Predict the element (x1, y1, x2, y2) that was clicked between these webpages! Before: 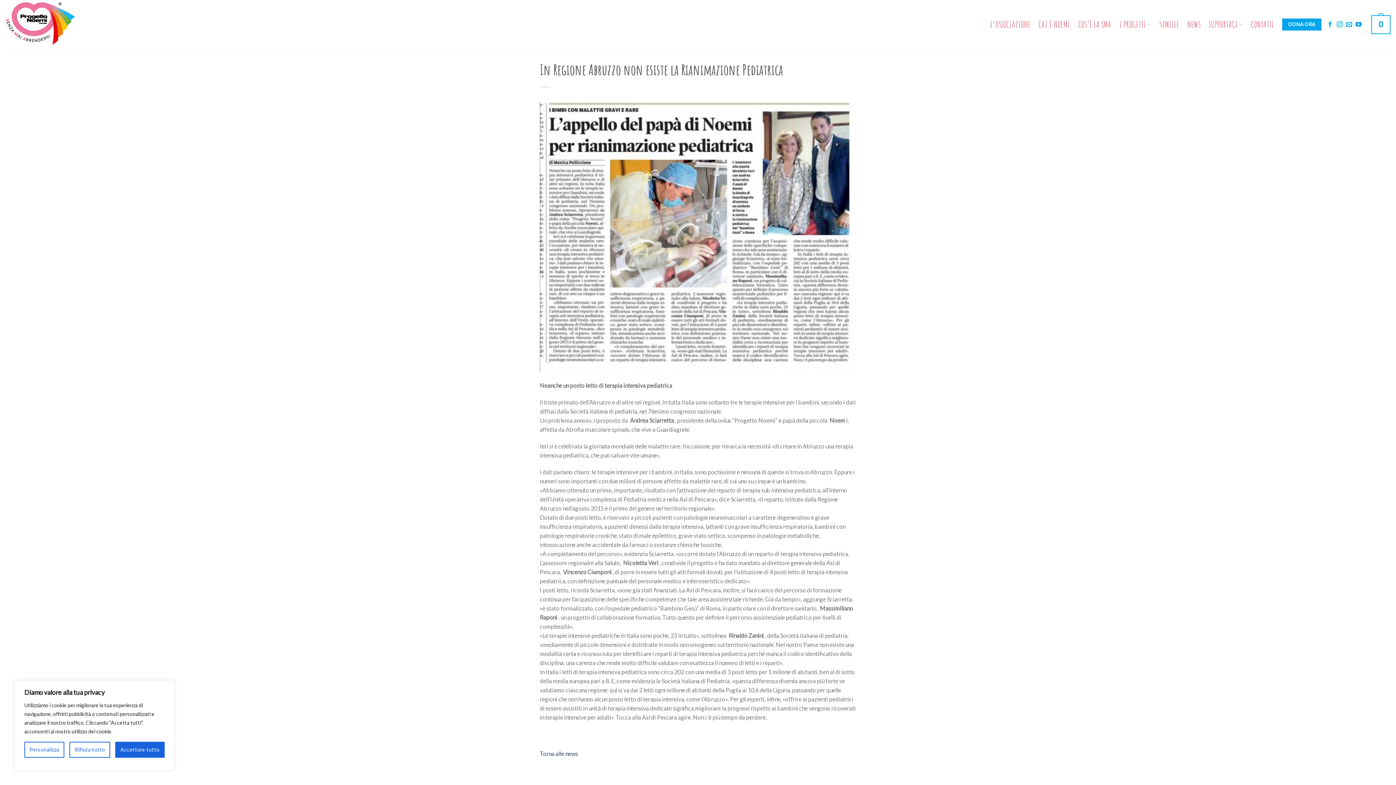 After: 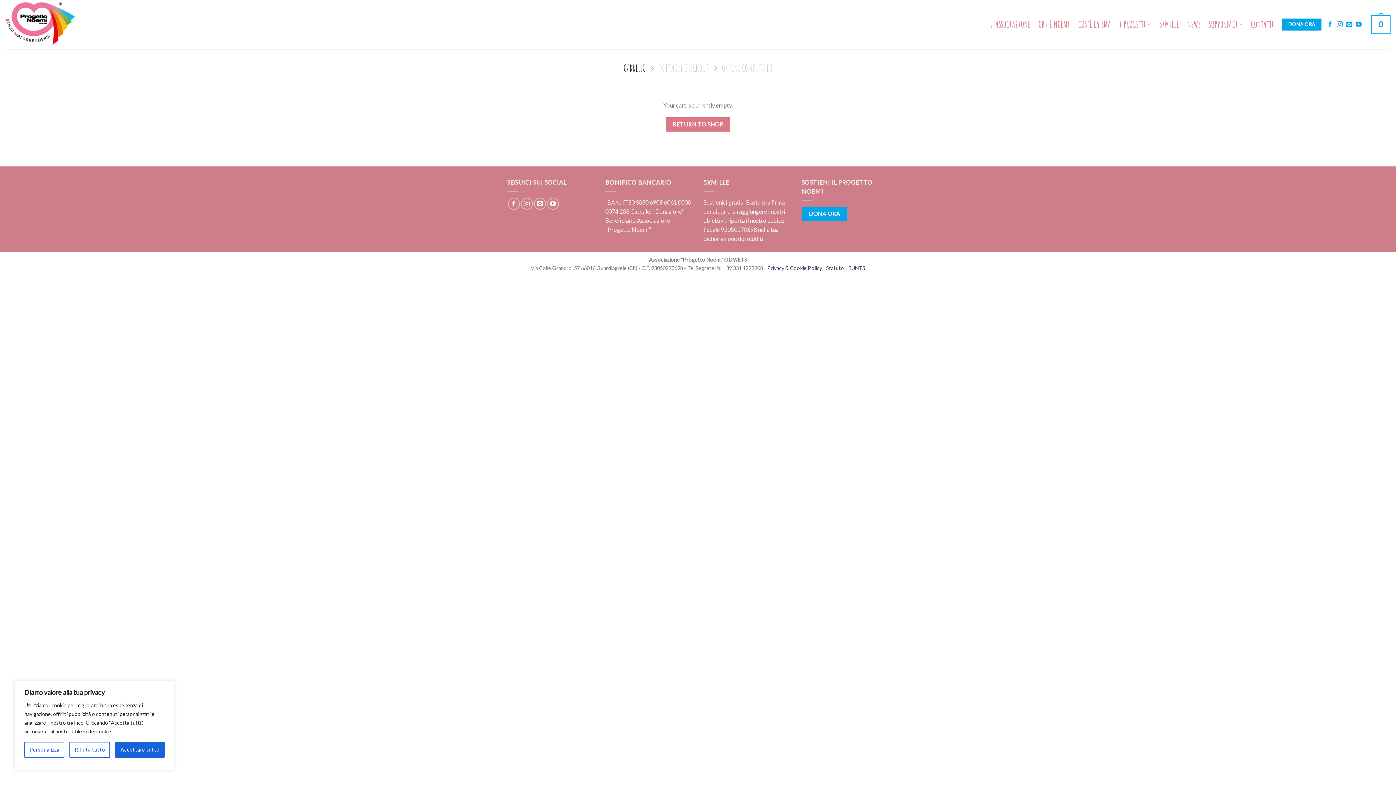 Action: bbox: (1371, 8, 1390, 40) label: 0